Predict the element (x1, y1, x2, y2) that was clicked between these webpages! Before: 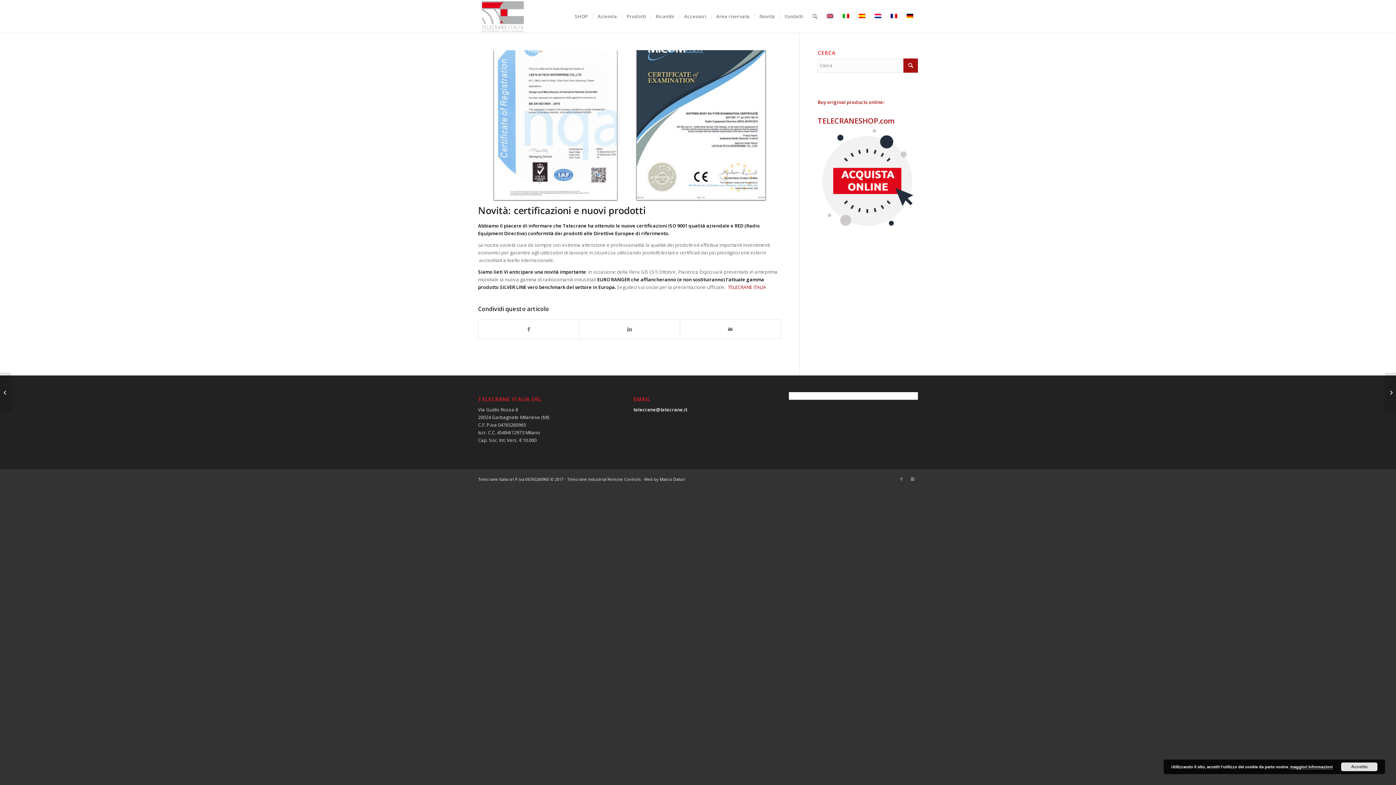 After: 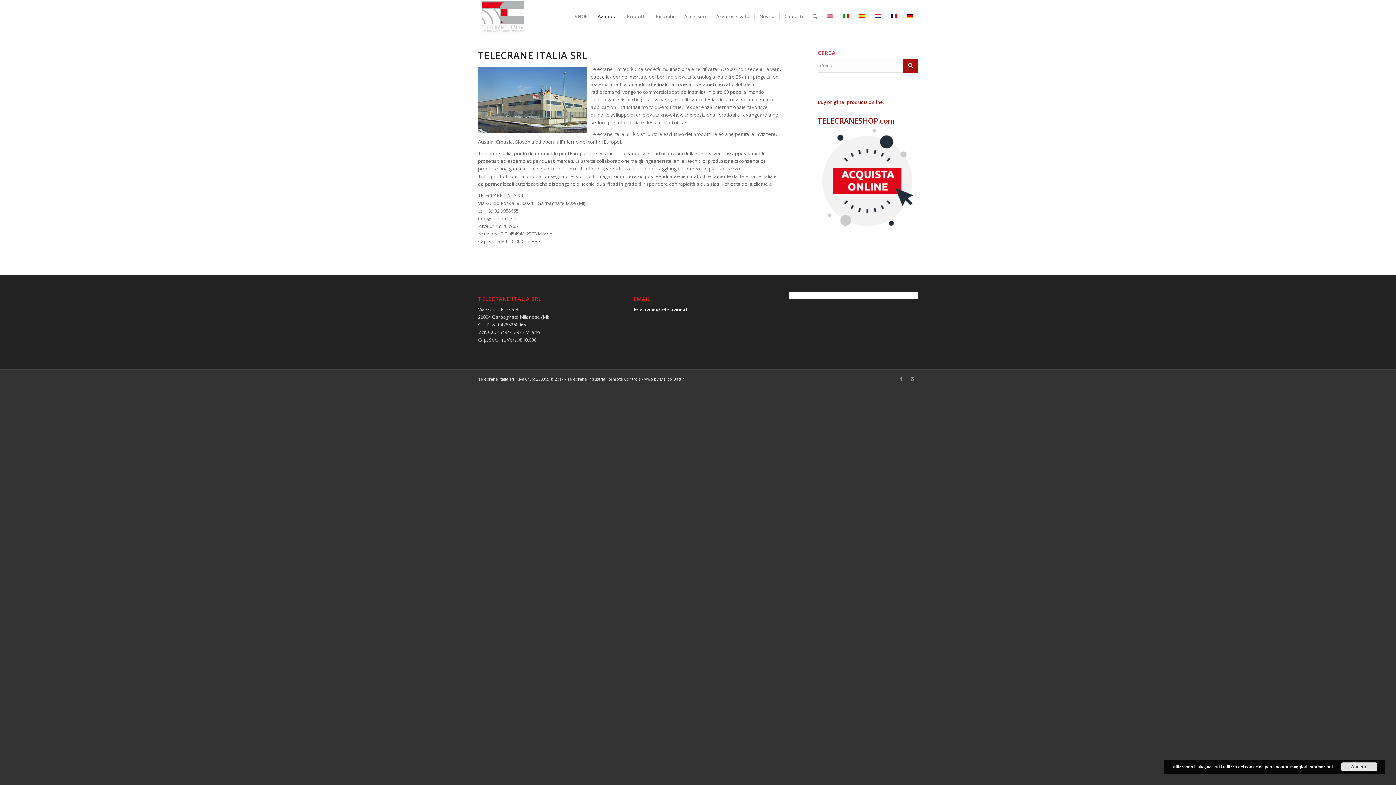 Action: label: Azienda bbox: (592, 0, 621, 32)